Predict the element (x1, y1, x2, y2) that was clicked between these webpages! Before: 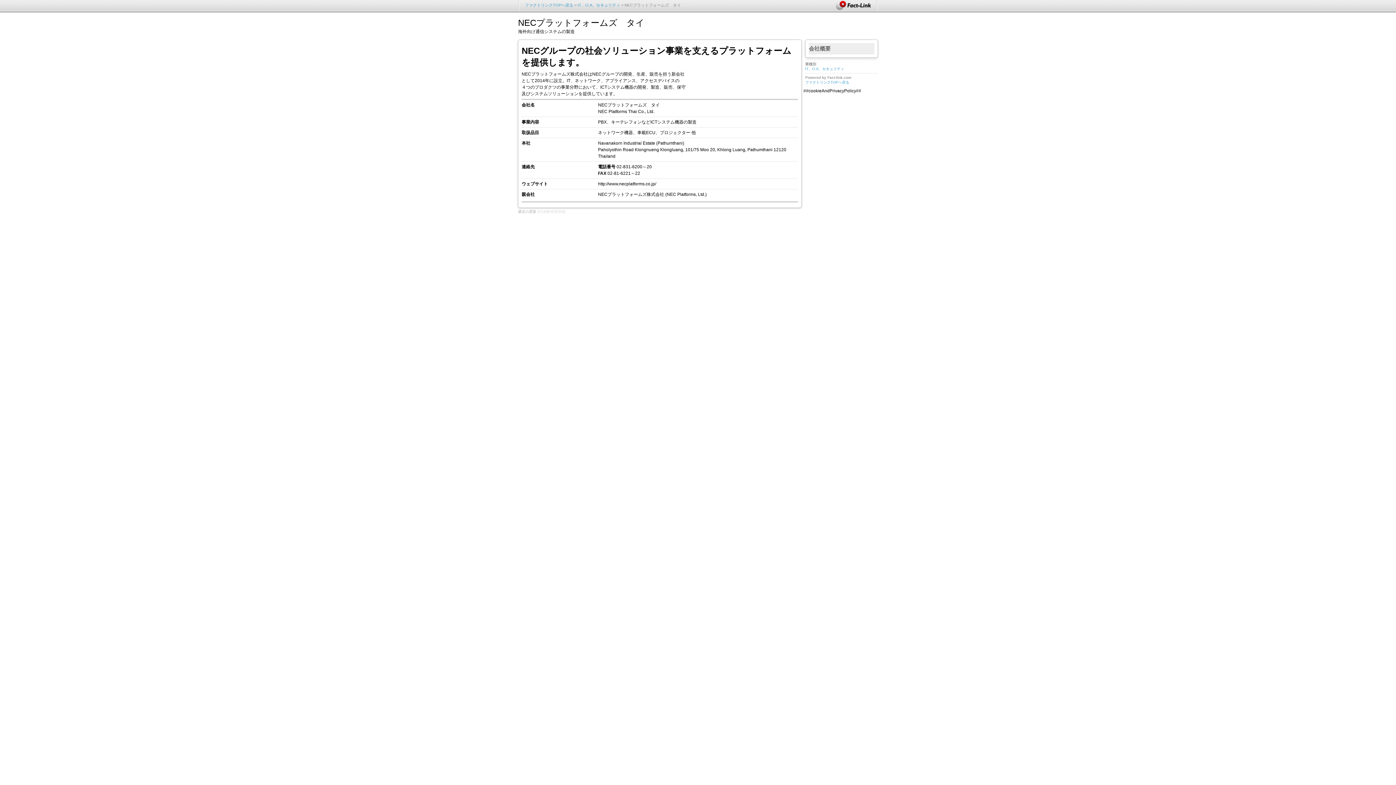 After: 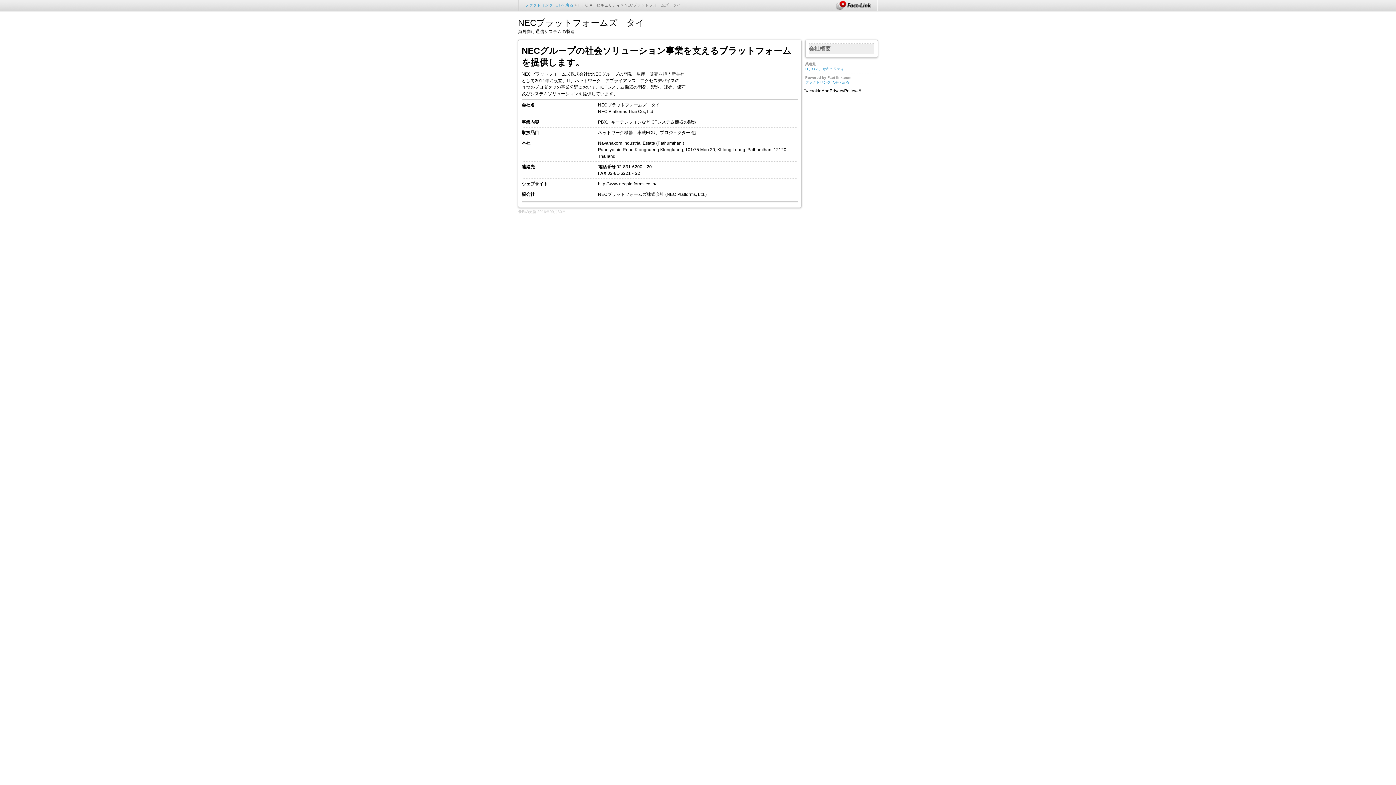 Action: bbox: (577, 2, 620, 7) label: IT、O.A、セキュリティ